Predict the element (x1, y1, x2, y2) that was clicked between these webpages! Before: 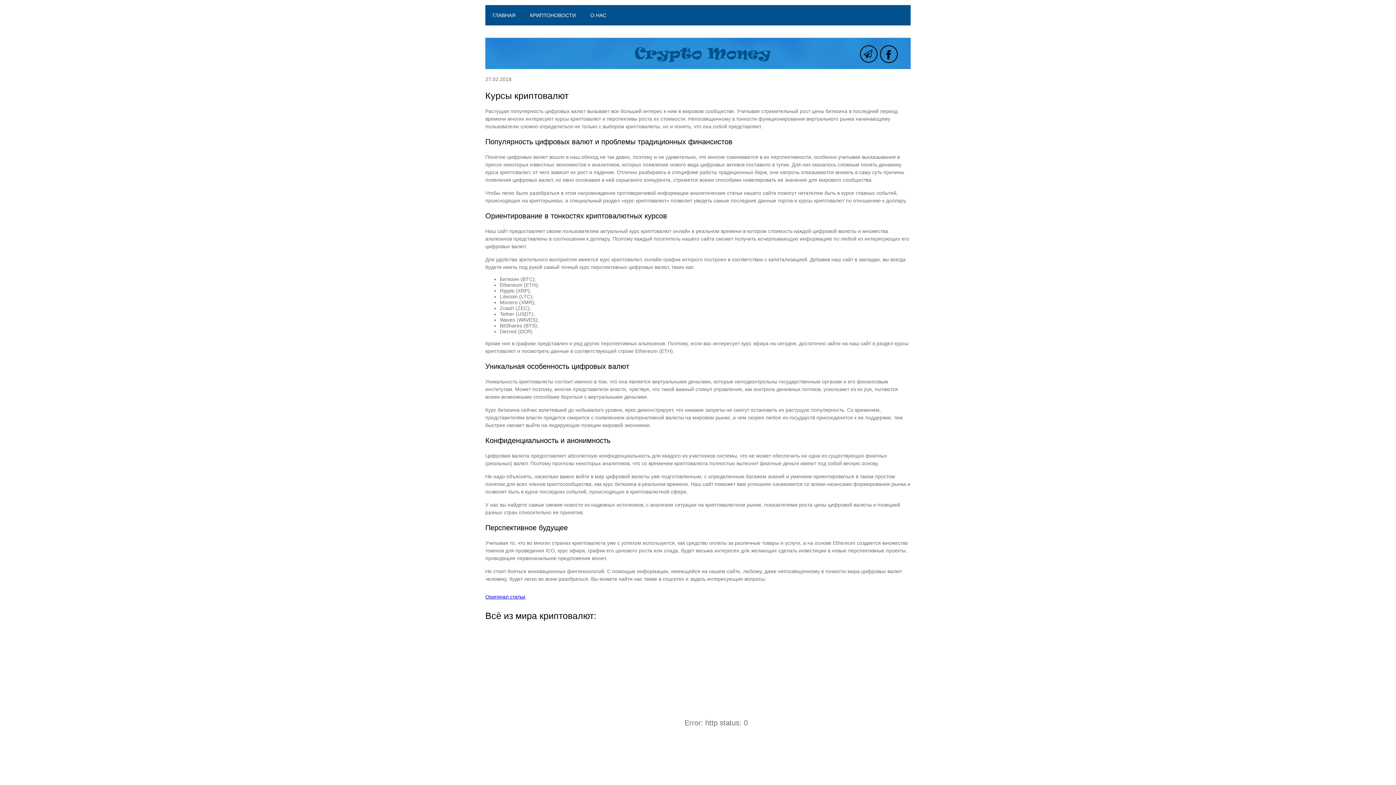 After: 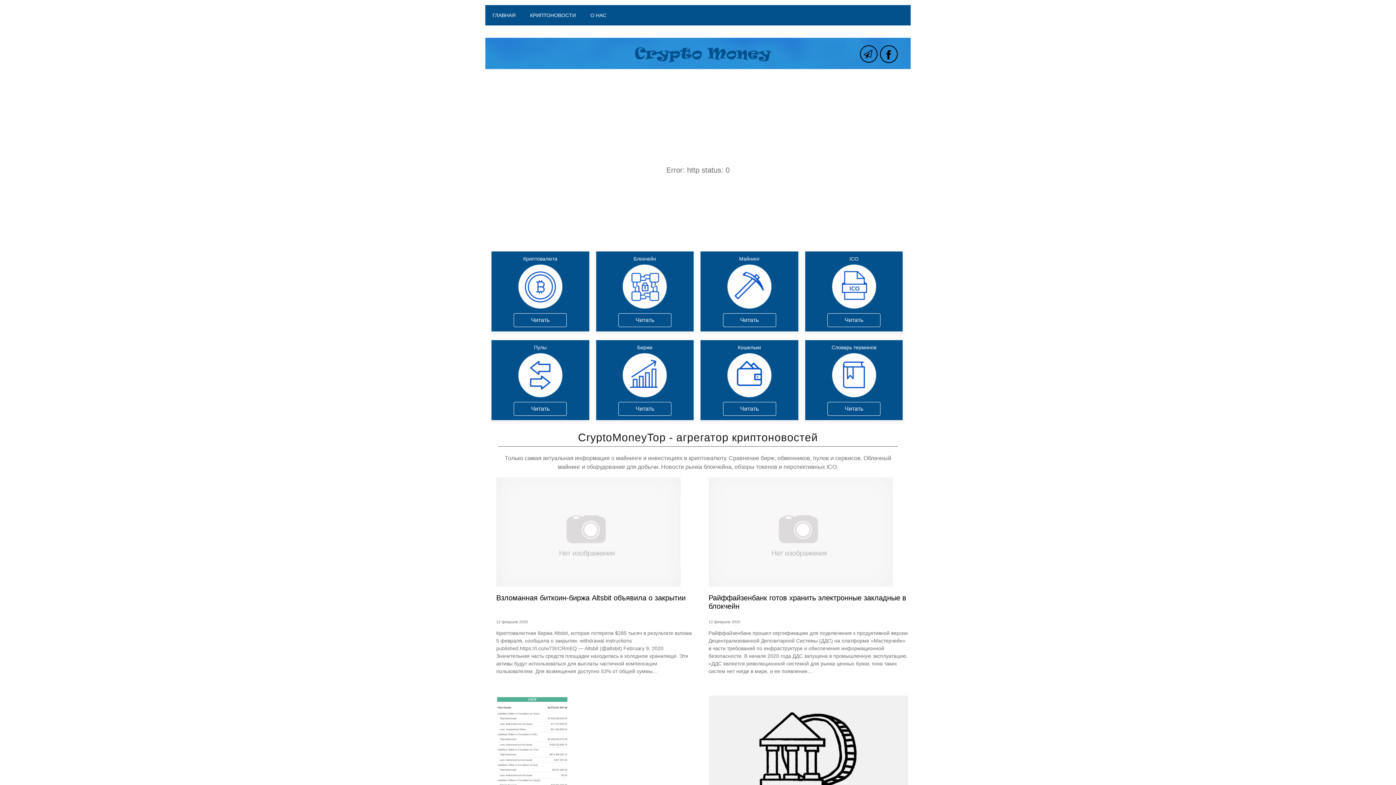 Action: bbox: (485, 64, 776, 70)